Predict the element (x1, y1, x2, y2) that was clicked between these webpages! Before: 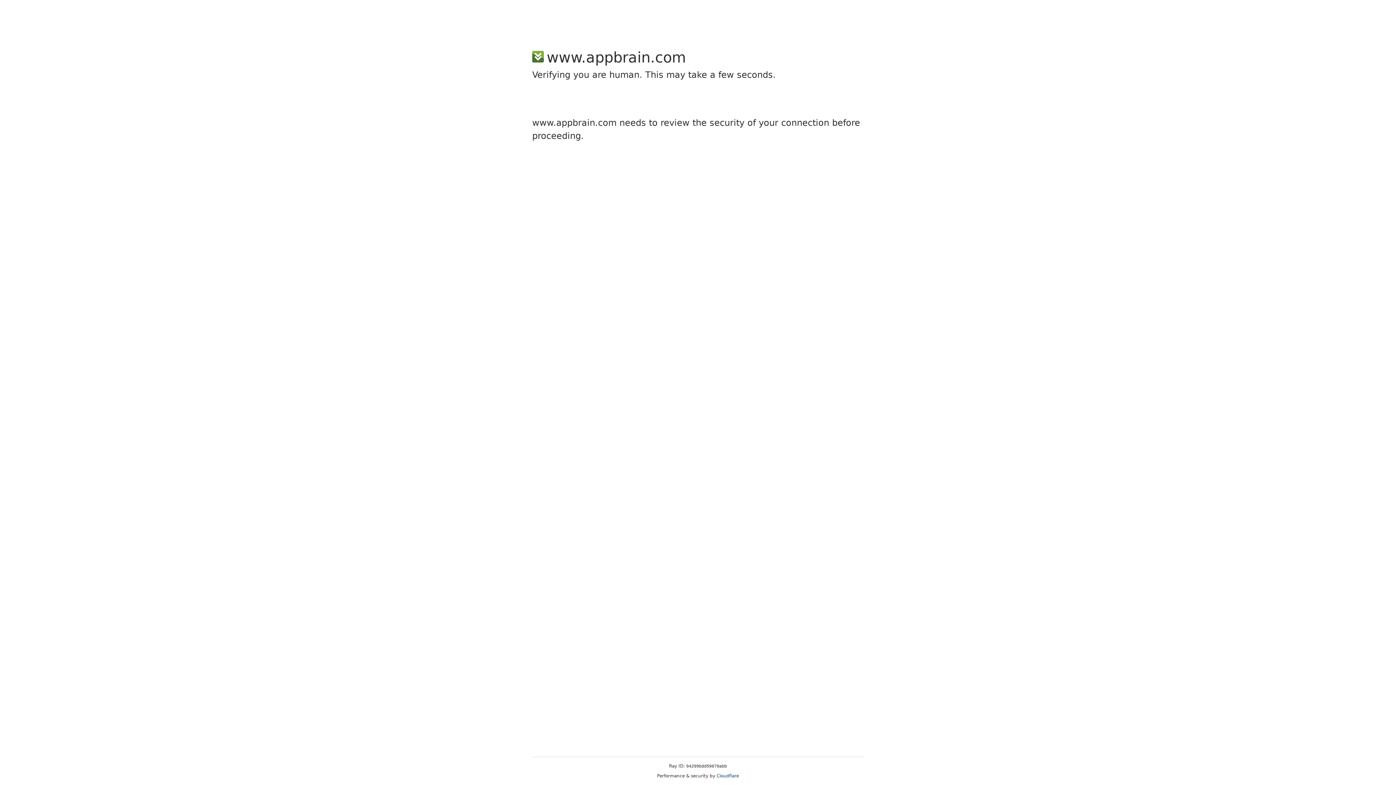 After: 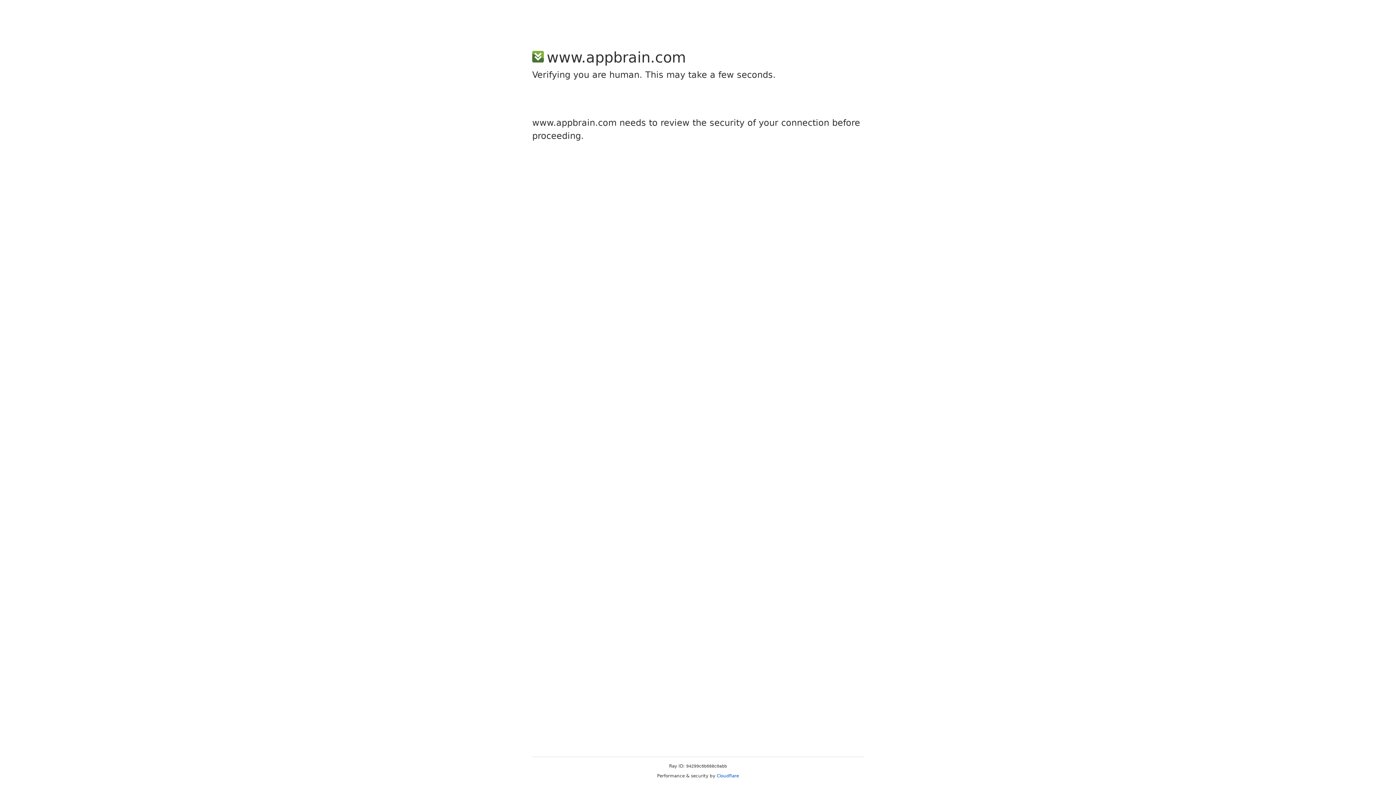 Action: label: Cloudflare bbox: (716, 773, 739, 778)